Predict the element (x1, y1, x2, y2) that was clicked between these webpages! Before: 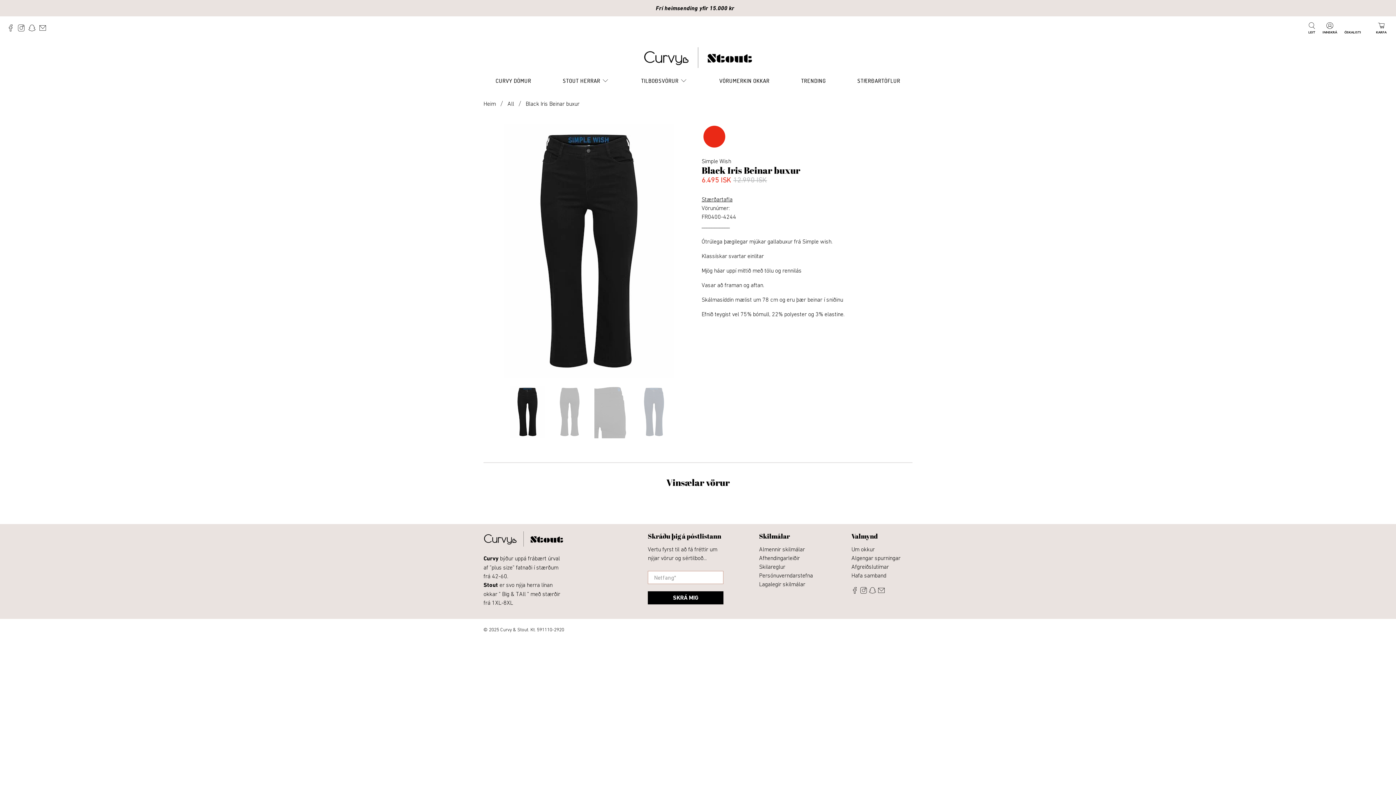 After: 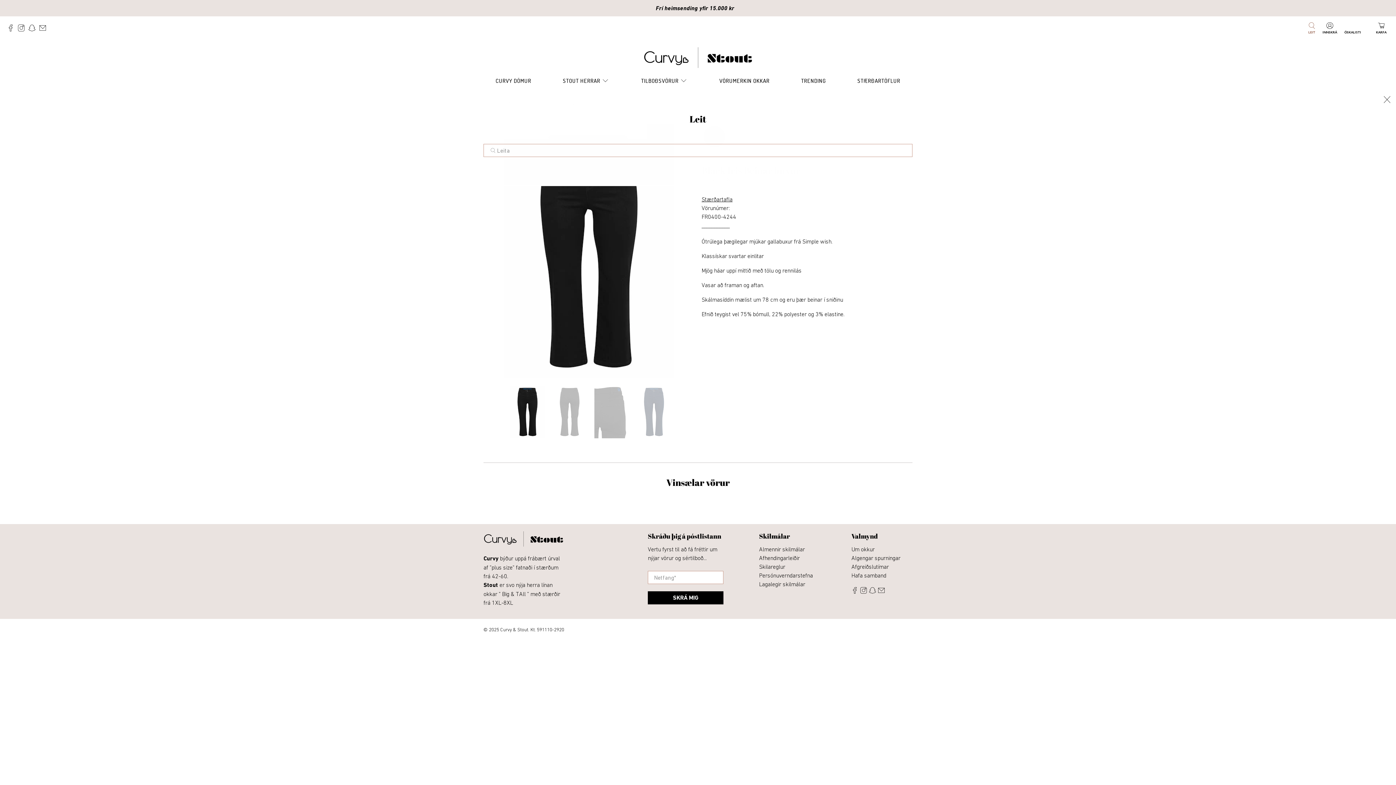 Action: bbox: (1305, 16, 1319, 40) label: LEIT